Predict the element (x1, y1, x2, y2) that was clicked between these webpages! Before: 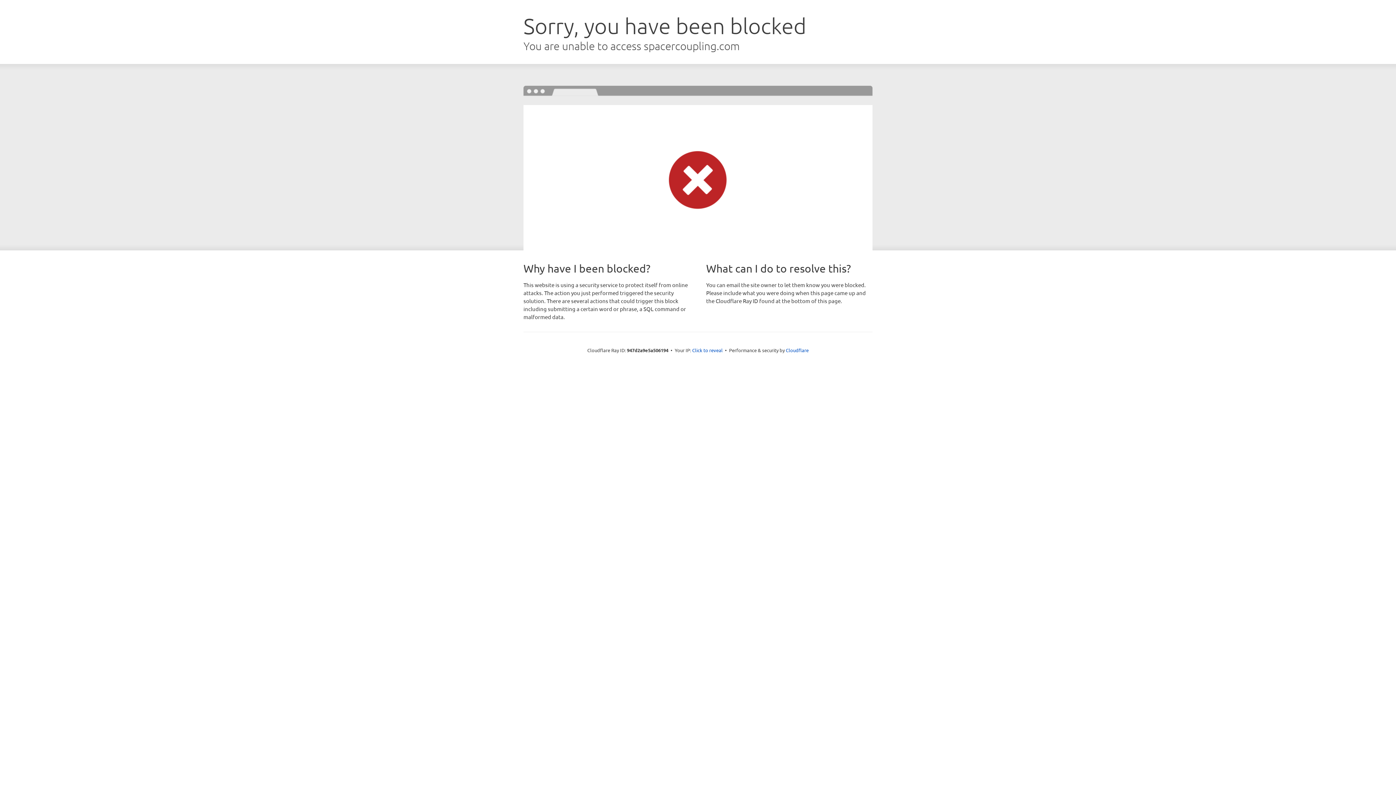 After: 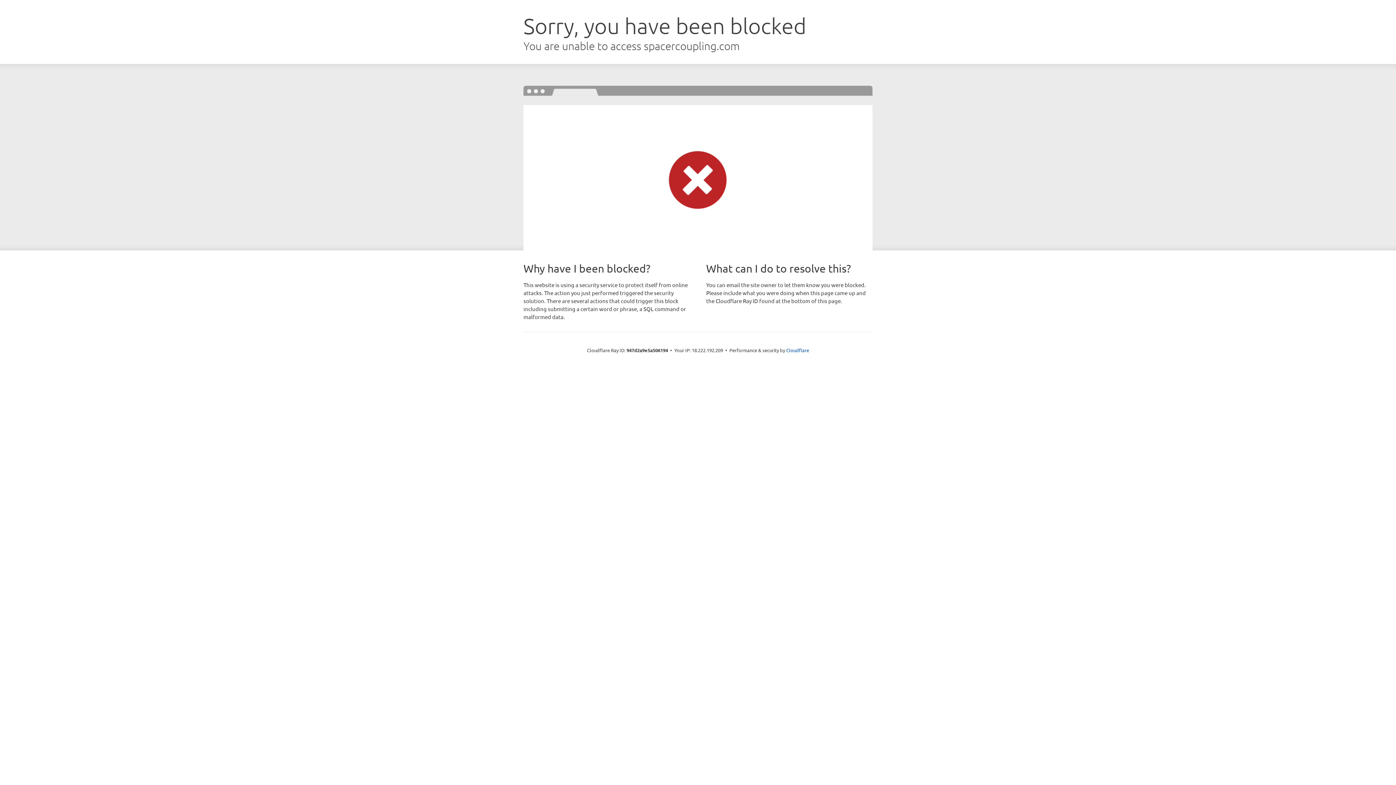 Action: bbox: (692, 346, 722, 353) label: Click to reveal